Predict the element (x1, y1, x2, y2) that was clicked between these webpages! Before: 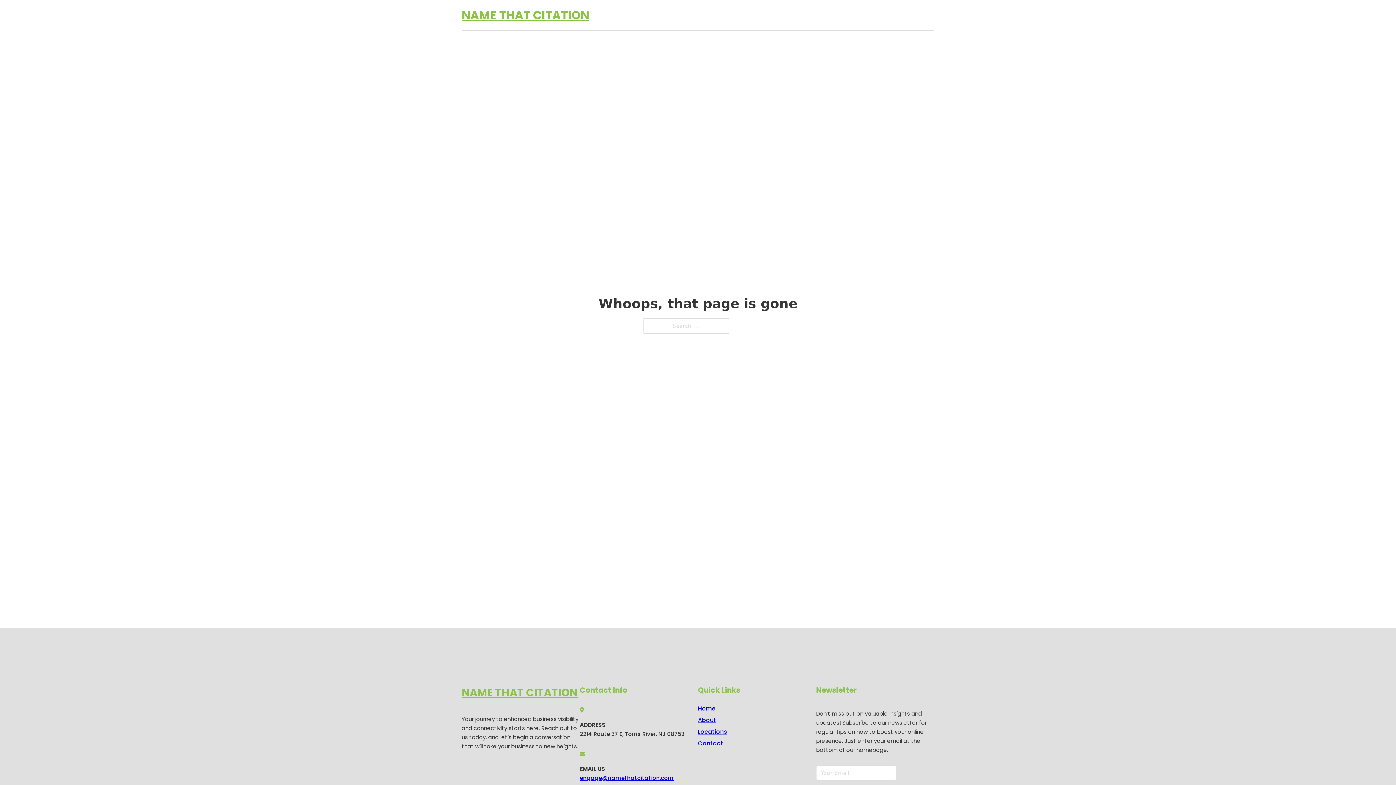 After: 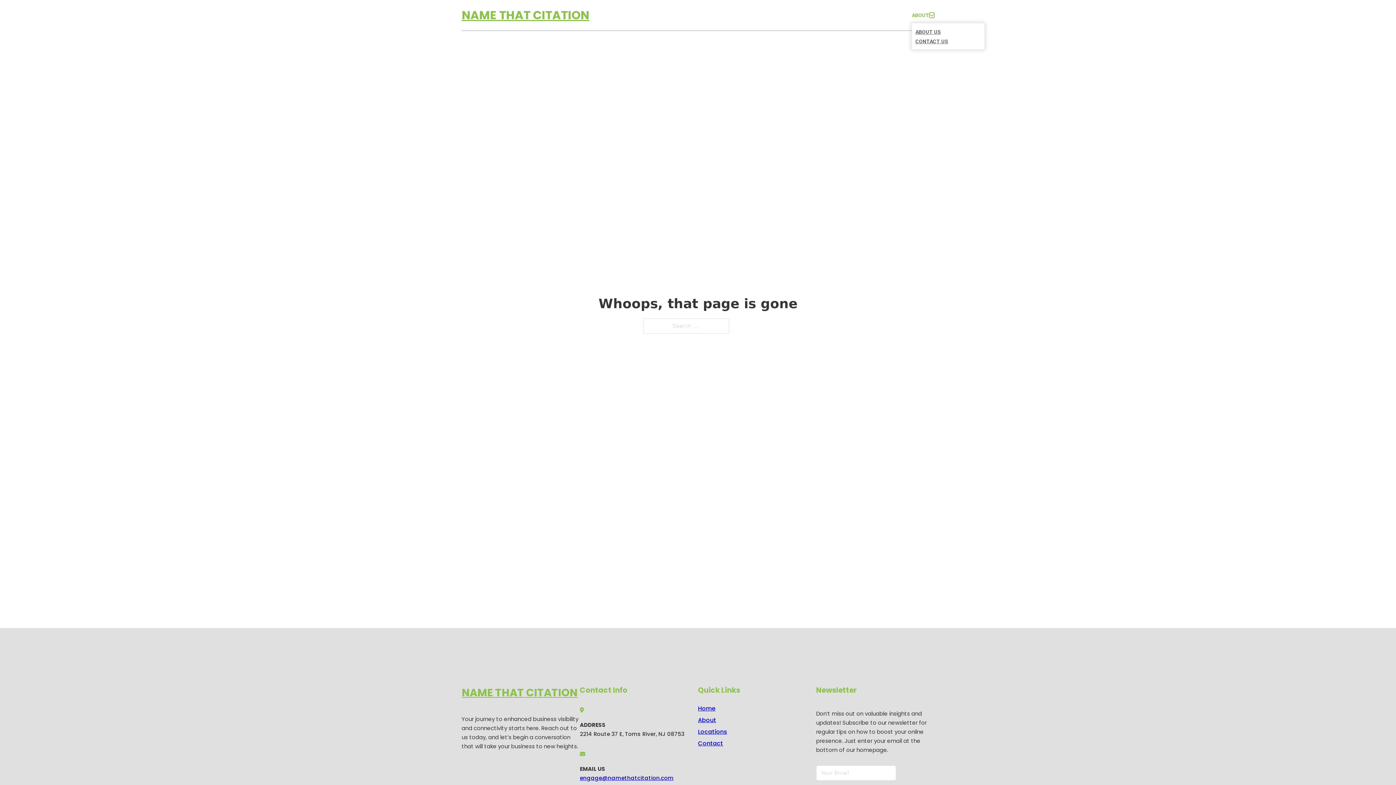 Action: label: Toggle dropdown bbox: (929, 12, 934, 17)